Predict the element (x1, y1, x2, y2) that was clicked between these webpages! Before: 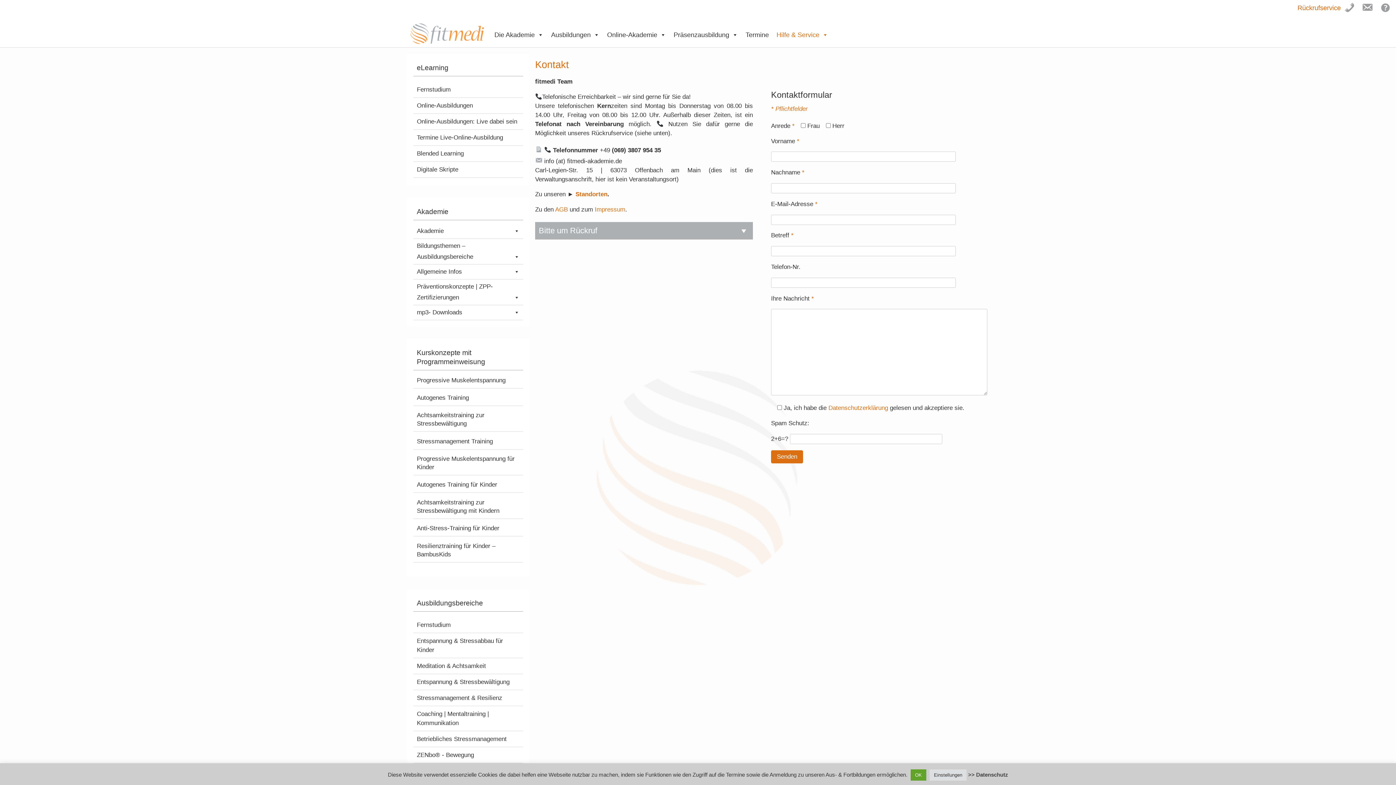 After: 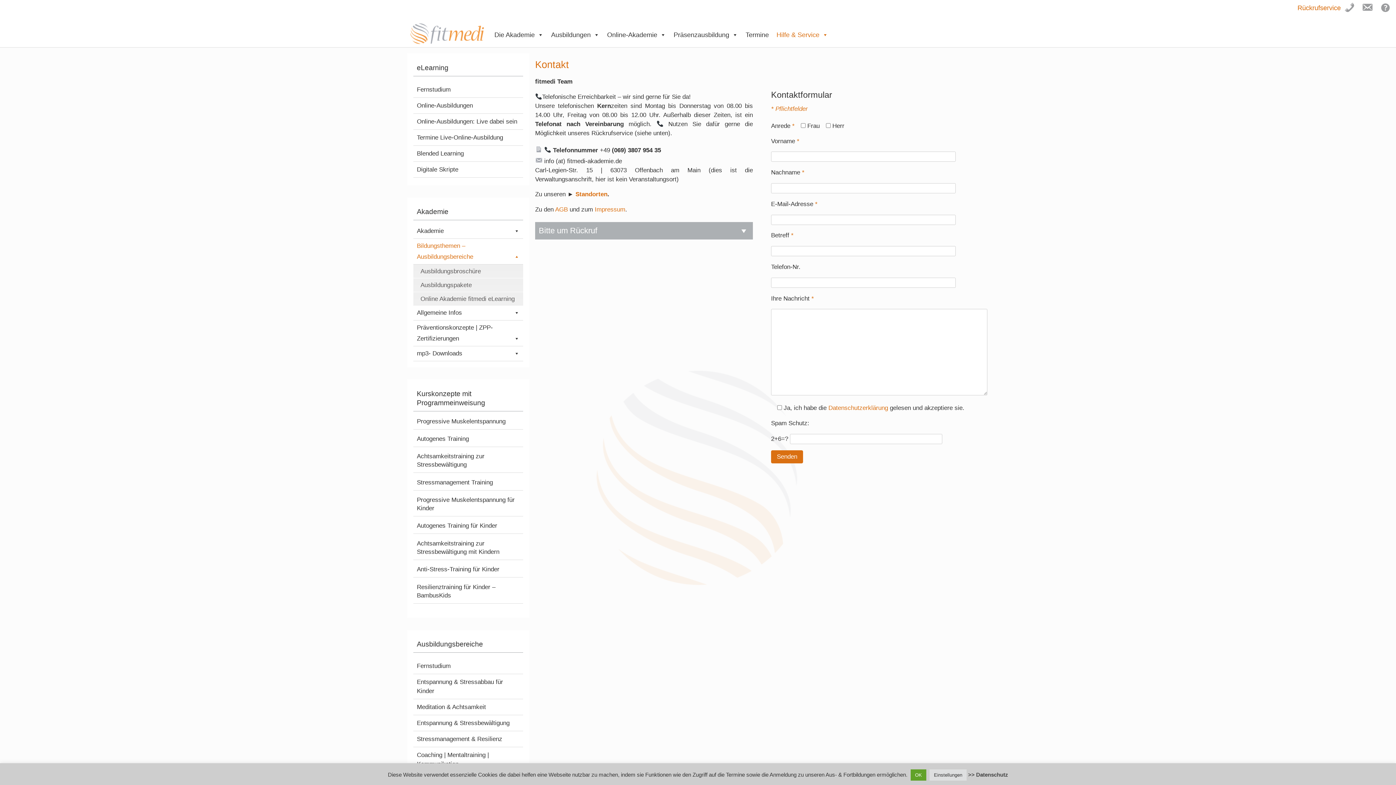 Action: bbox: (413, 238, 523, 264) label: Bildungsthemen – Ausbildungsbereiche